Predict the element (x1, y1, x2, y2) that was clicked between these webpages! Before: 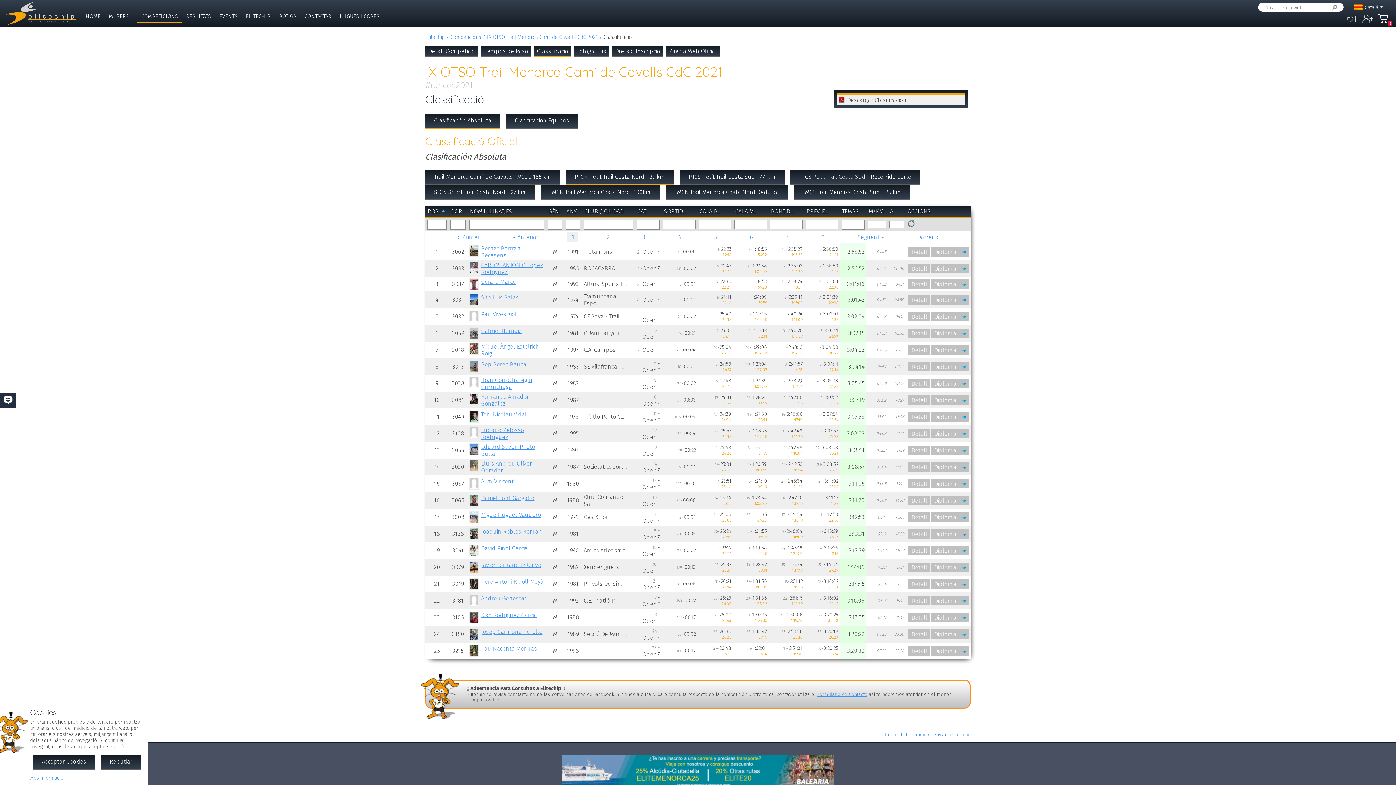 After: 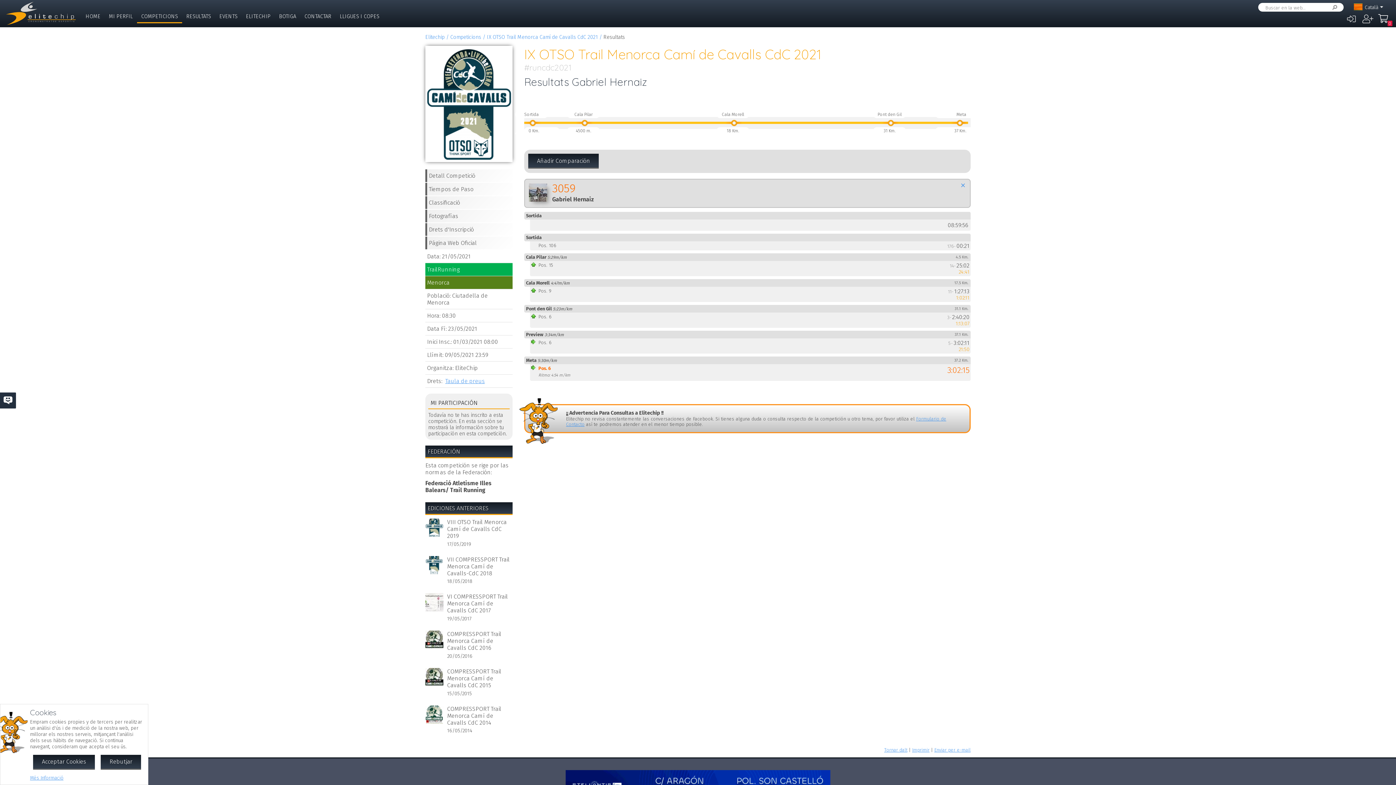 Action: bbox: (481, 327, 521, 334) label: Gabriel Hernaiz